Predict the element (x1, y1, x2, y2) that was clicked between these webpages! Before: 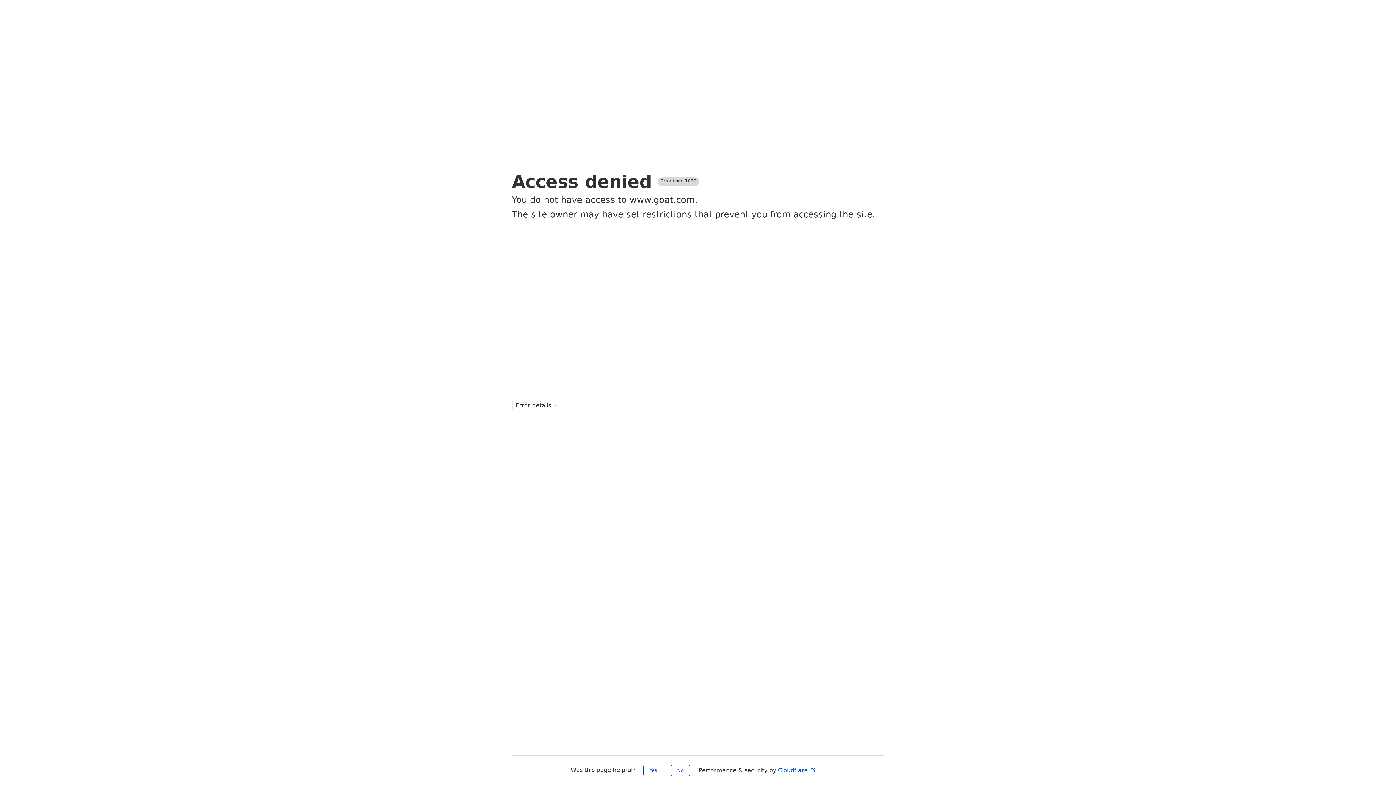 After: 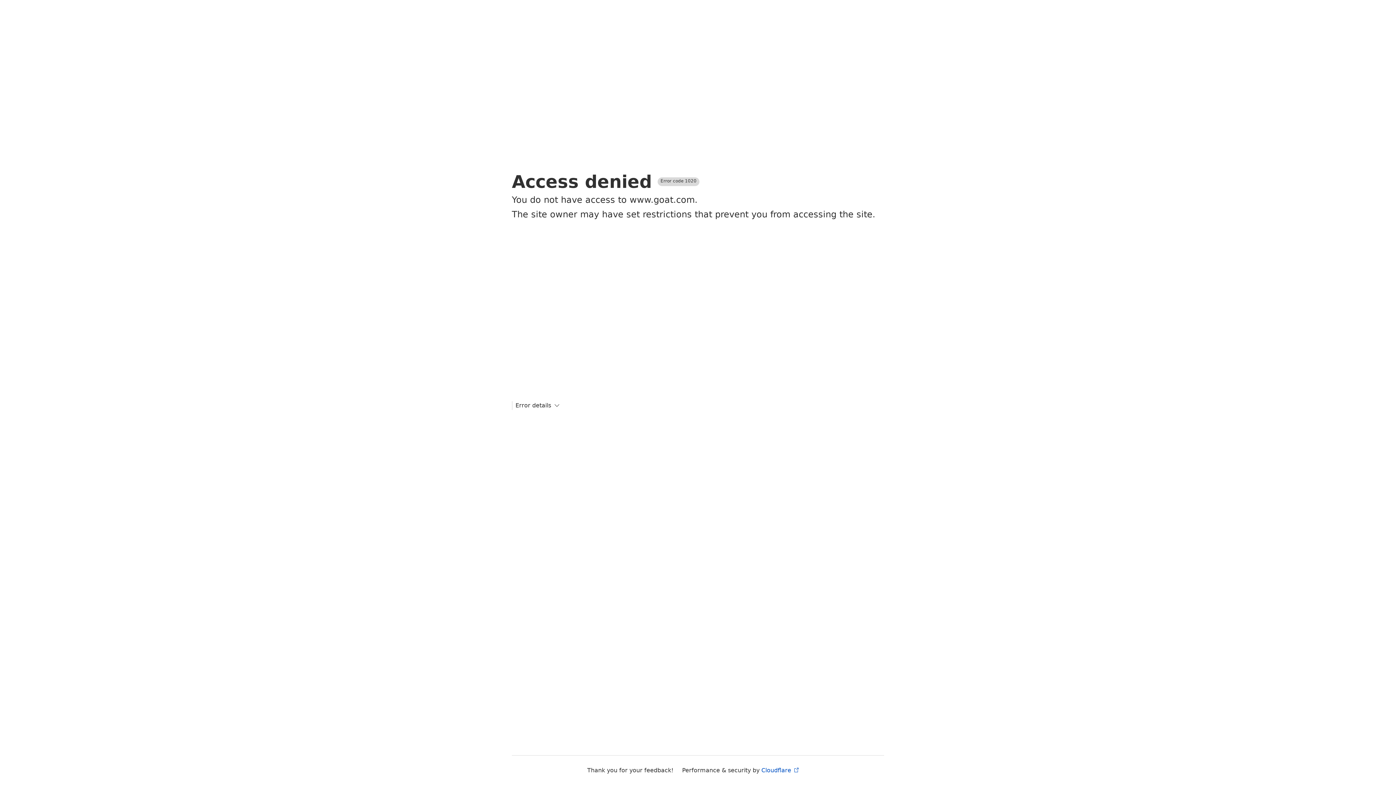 Action: label: Yes bbox: (643, 765, 663, 776)